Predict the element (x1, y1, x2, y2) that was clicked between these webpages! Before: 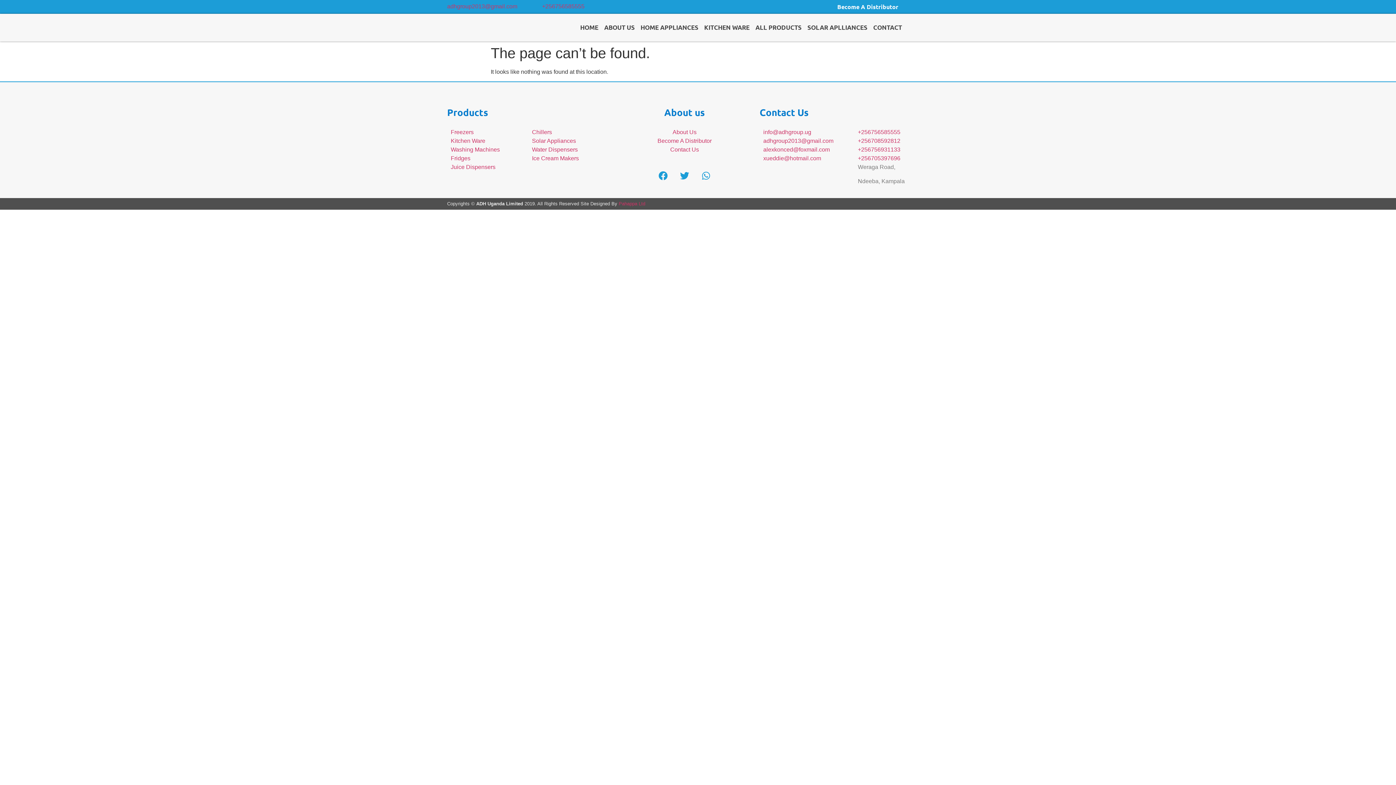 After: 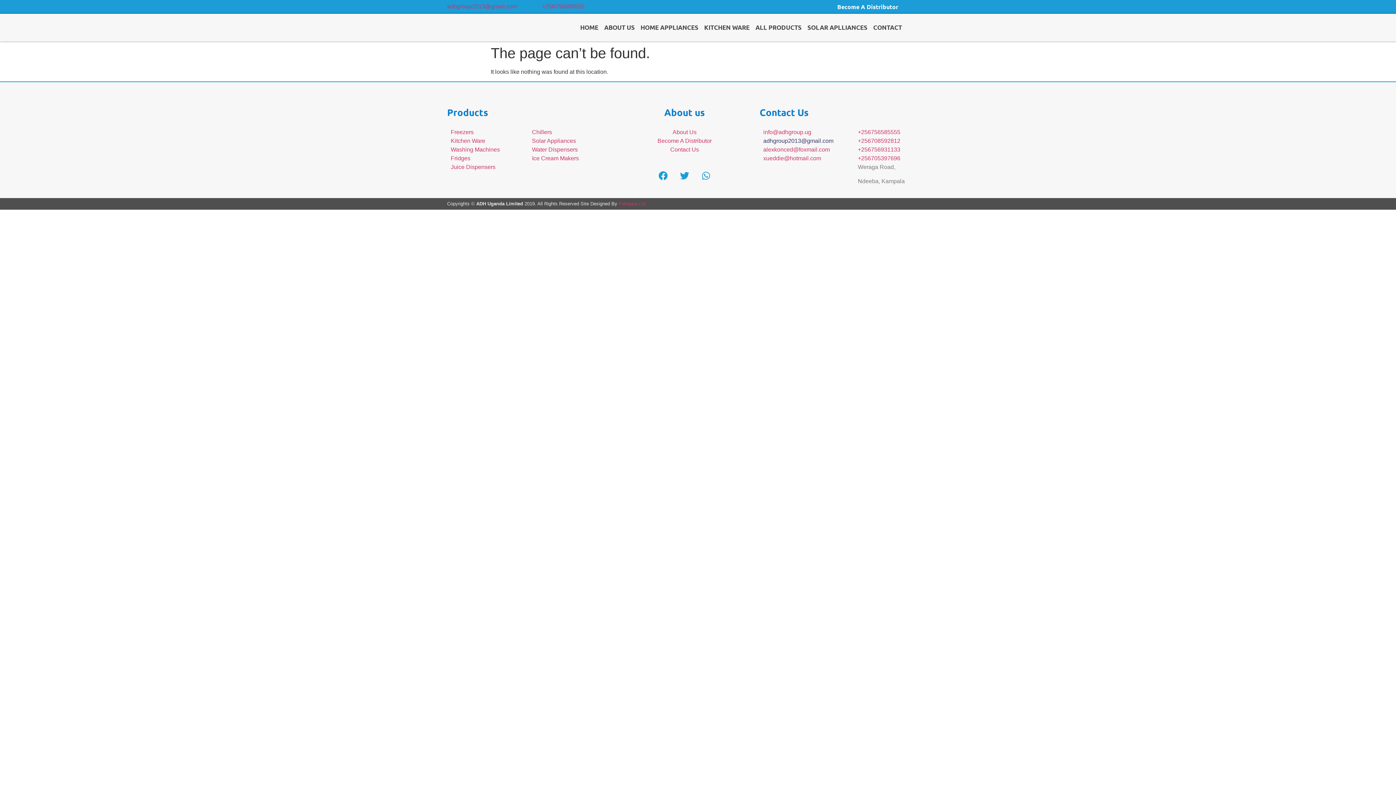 Action: label: adhgroup2013@gmail.com bbox: (763, 137, 833, 144)